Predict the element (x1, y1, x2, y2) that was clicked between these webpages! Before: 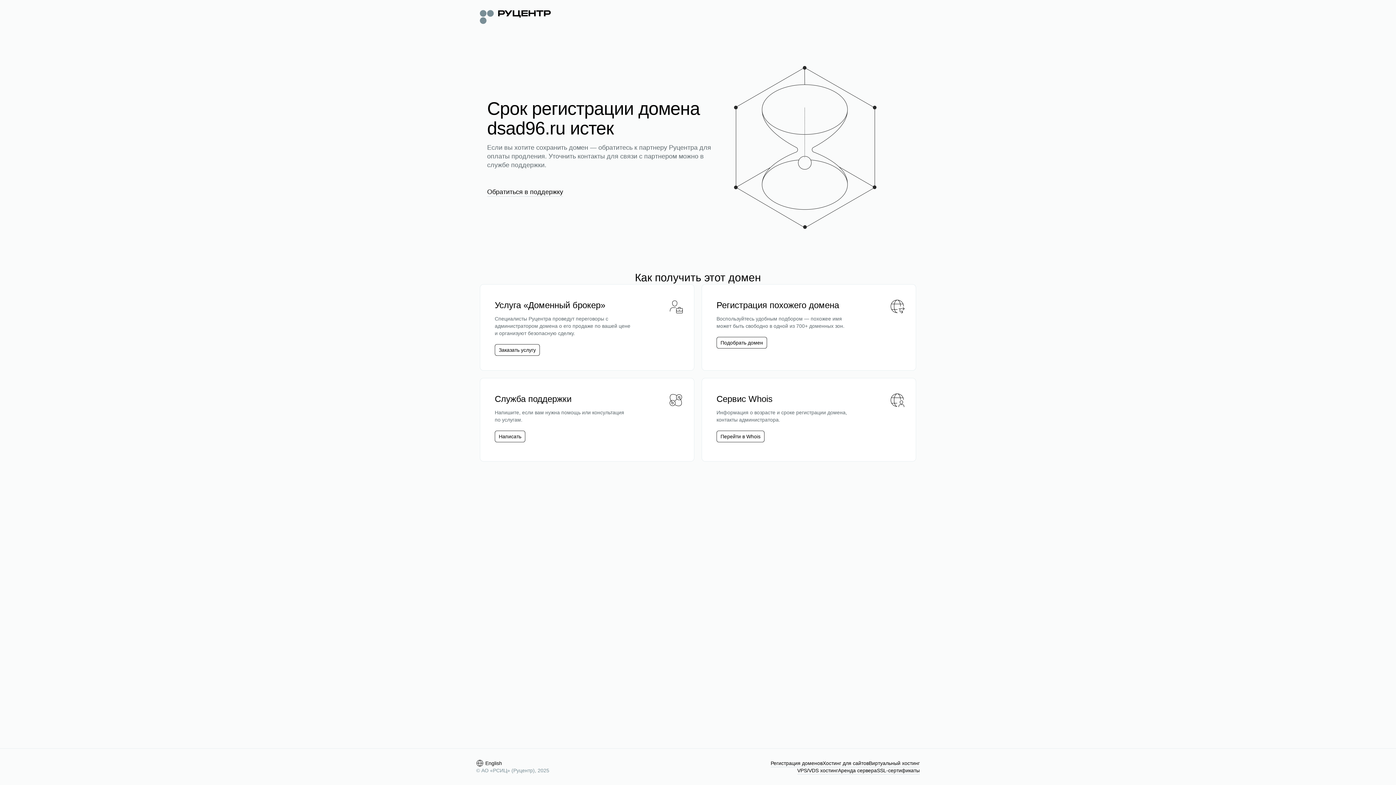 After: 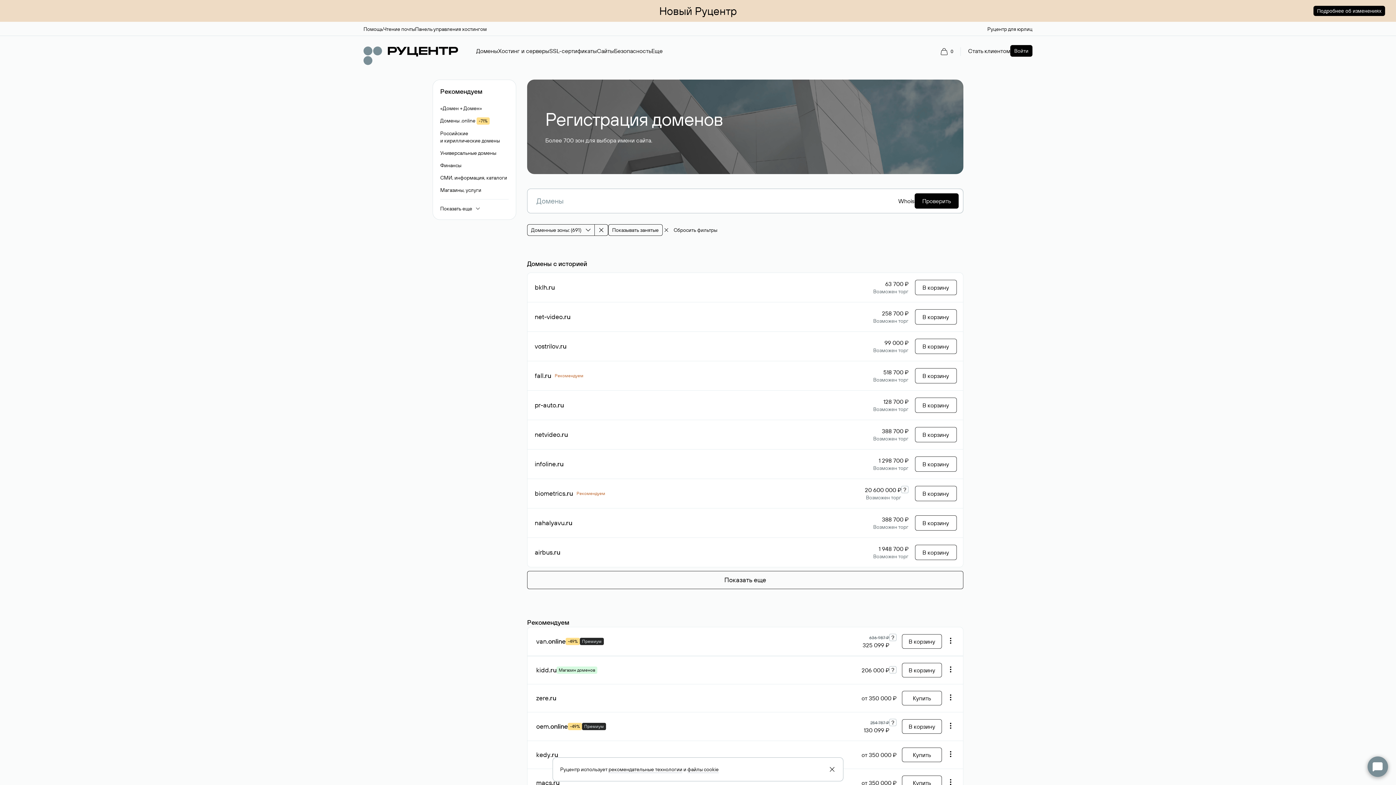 Action: bbox: (770, 760, 822, 767) label: Регистрация доменов